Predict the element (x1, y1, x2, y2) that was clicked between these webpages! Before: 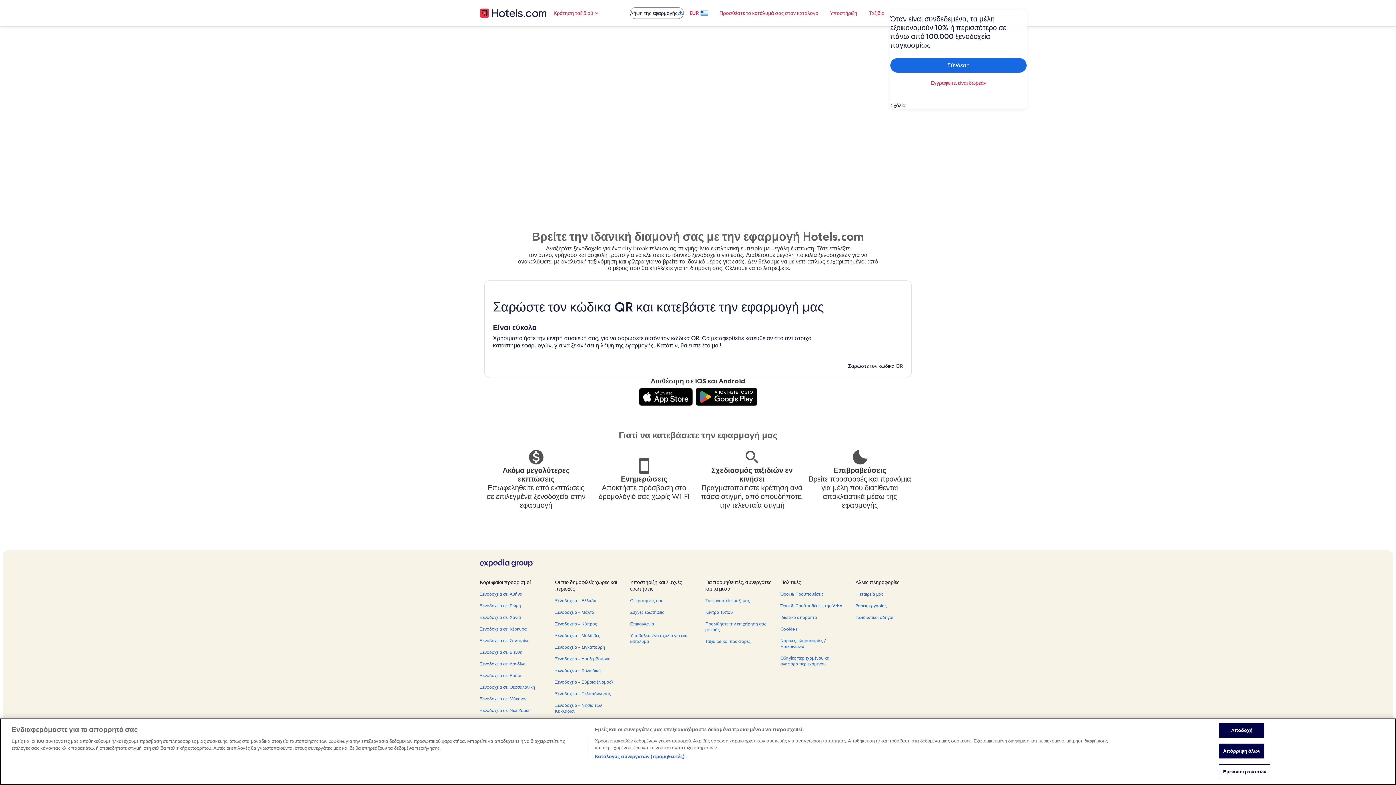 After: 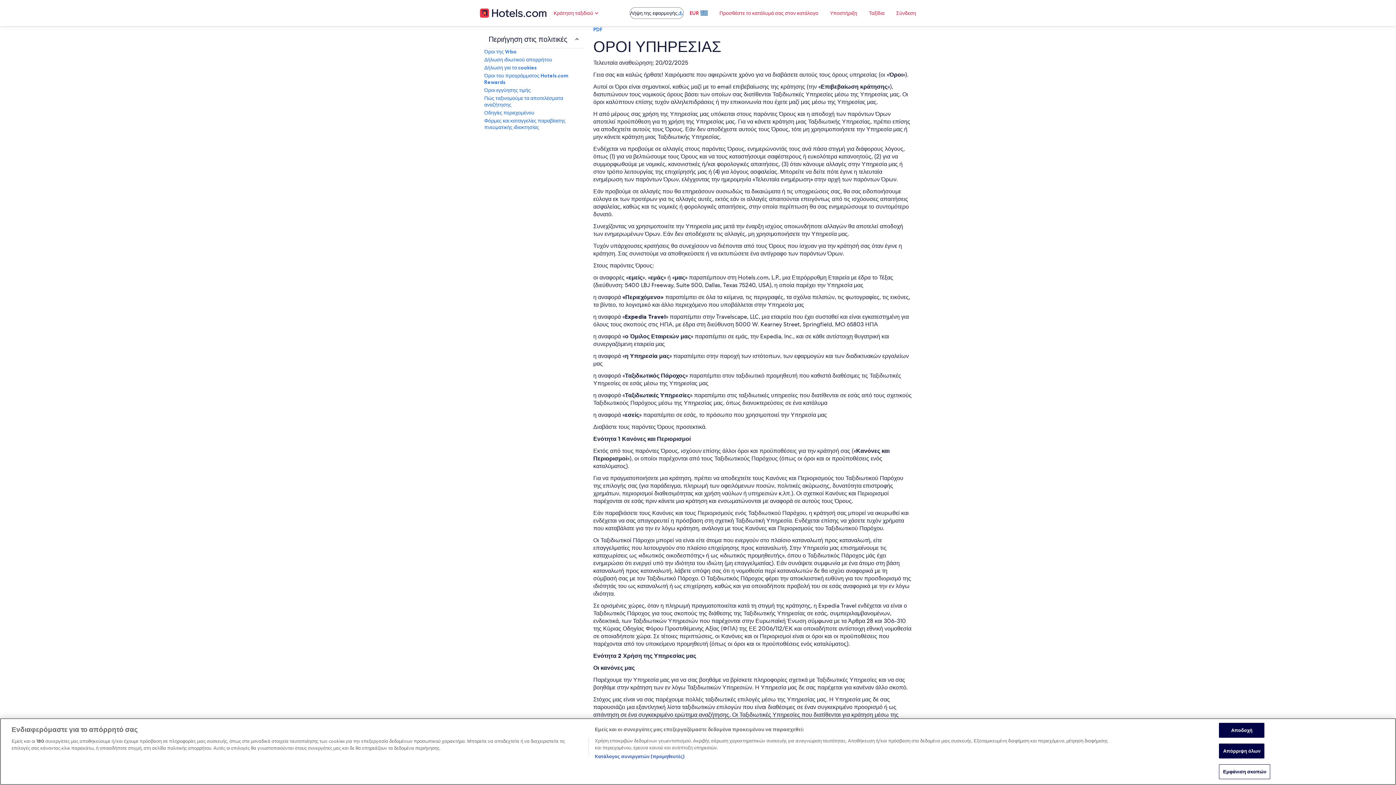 Action: label: Όροι & Προϋποθέσεις bbox: (780, 591, 847, 597)